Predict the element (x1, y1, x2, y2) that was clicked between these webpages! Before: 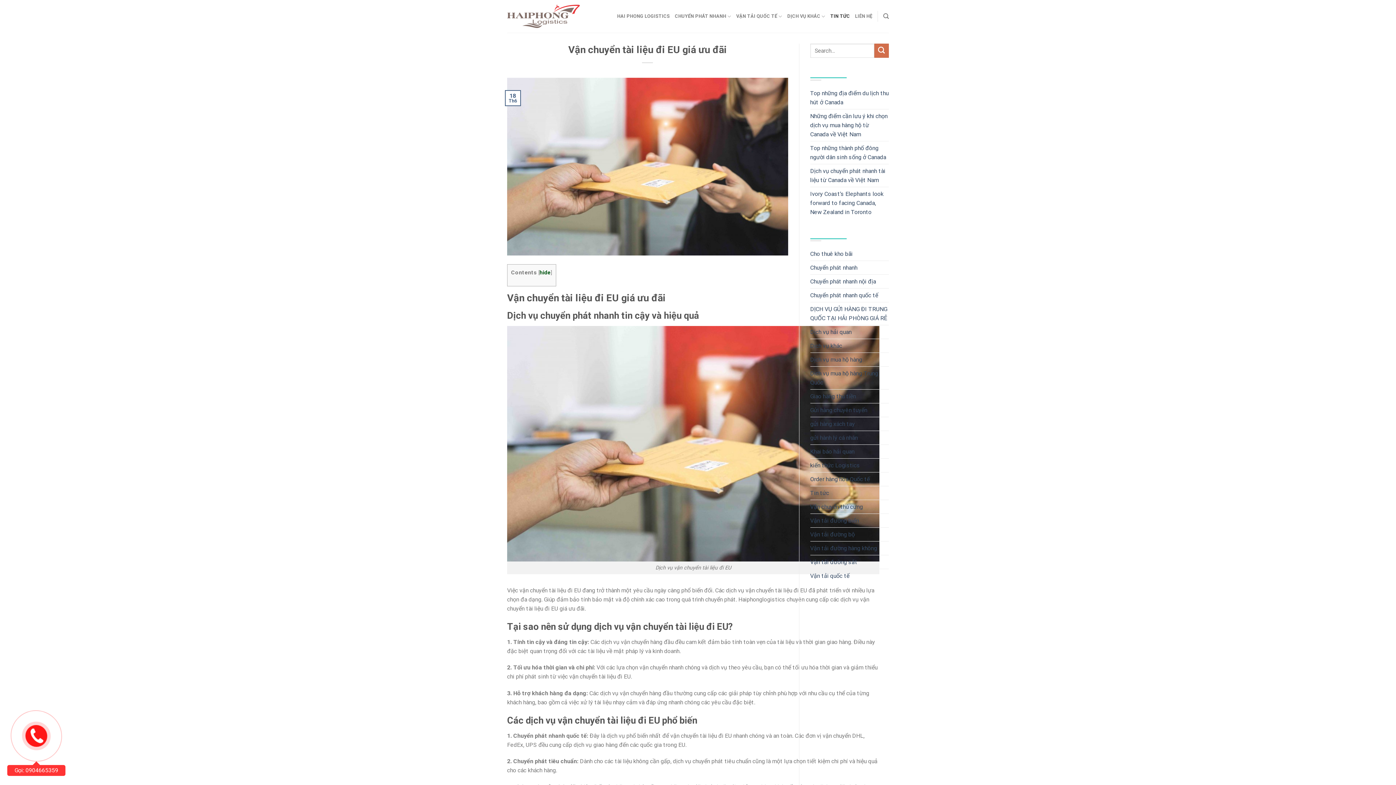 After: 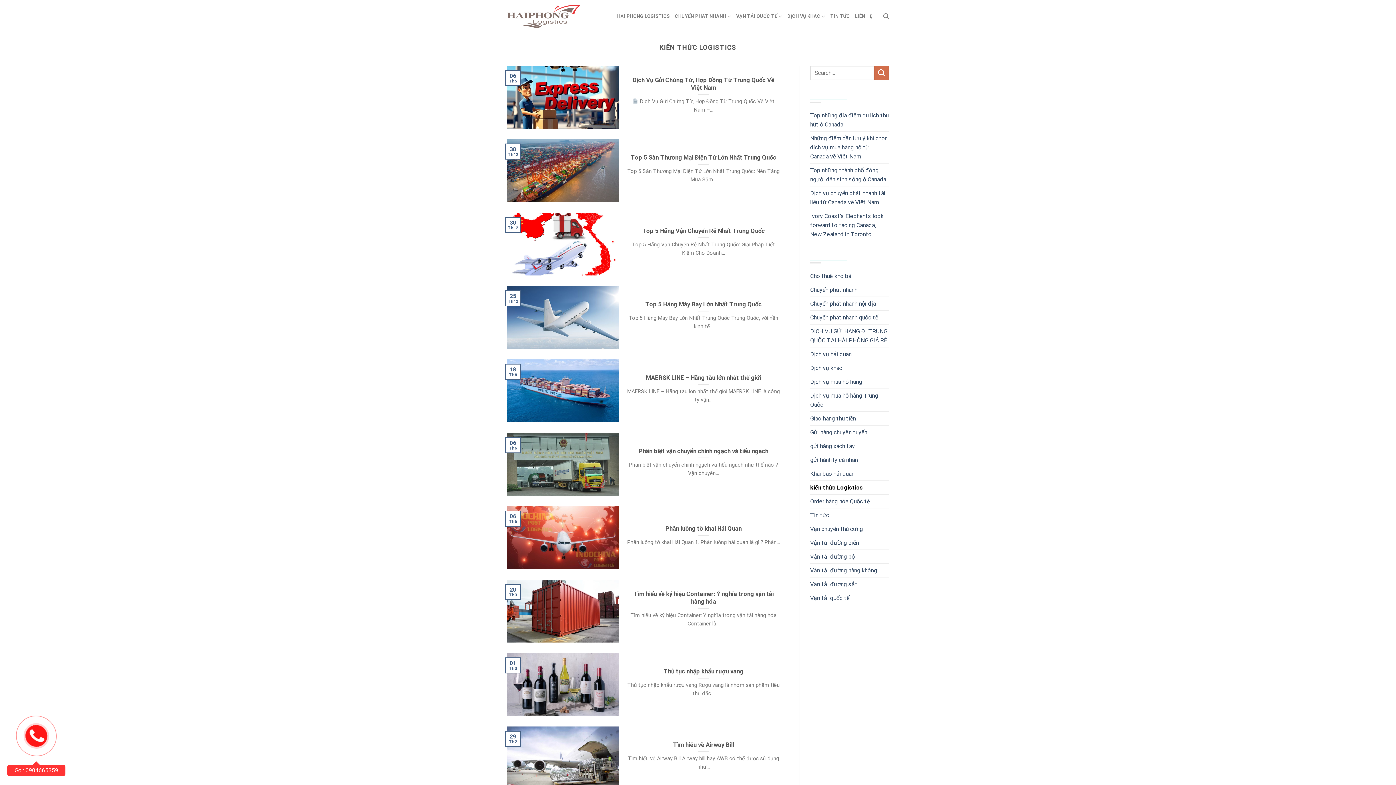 Action: bbox: (810, 458, 860, 472) label: kiến thức Logistics